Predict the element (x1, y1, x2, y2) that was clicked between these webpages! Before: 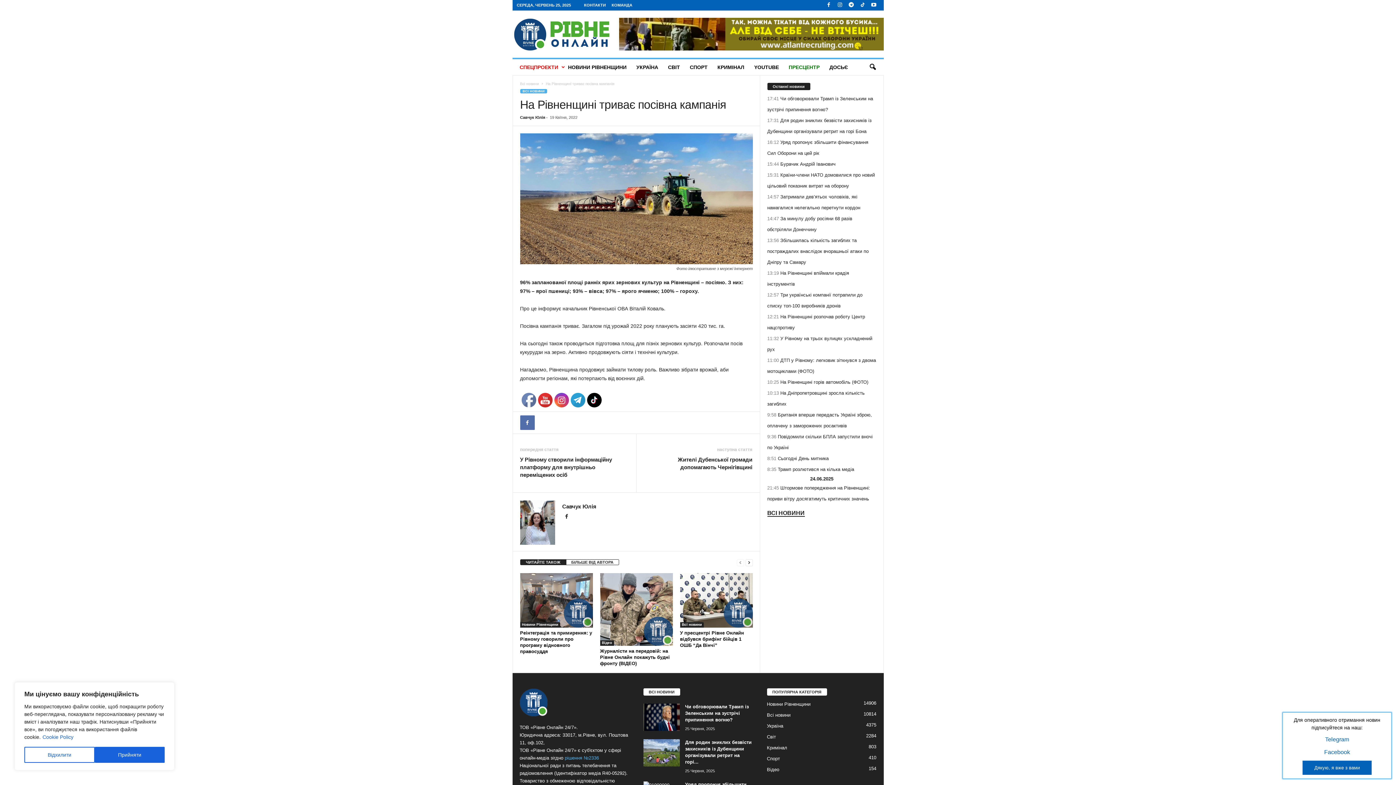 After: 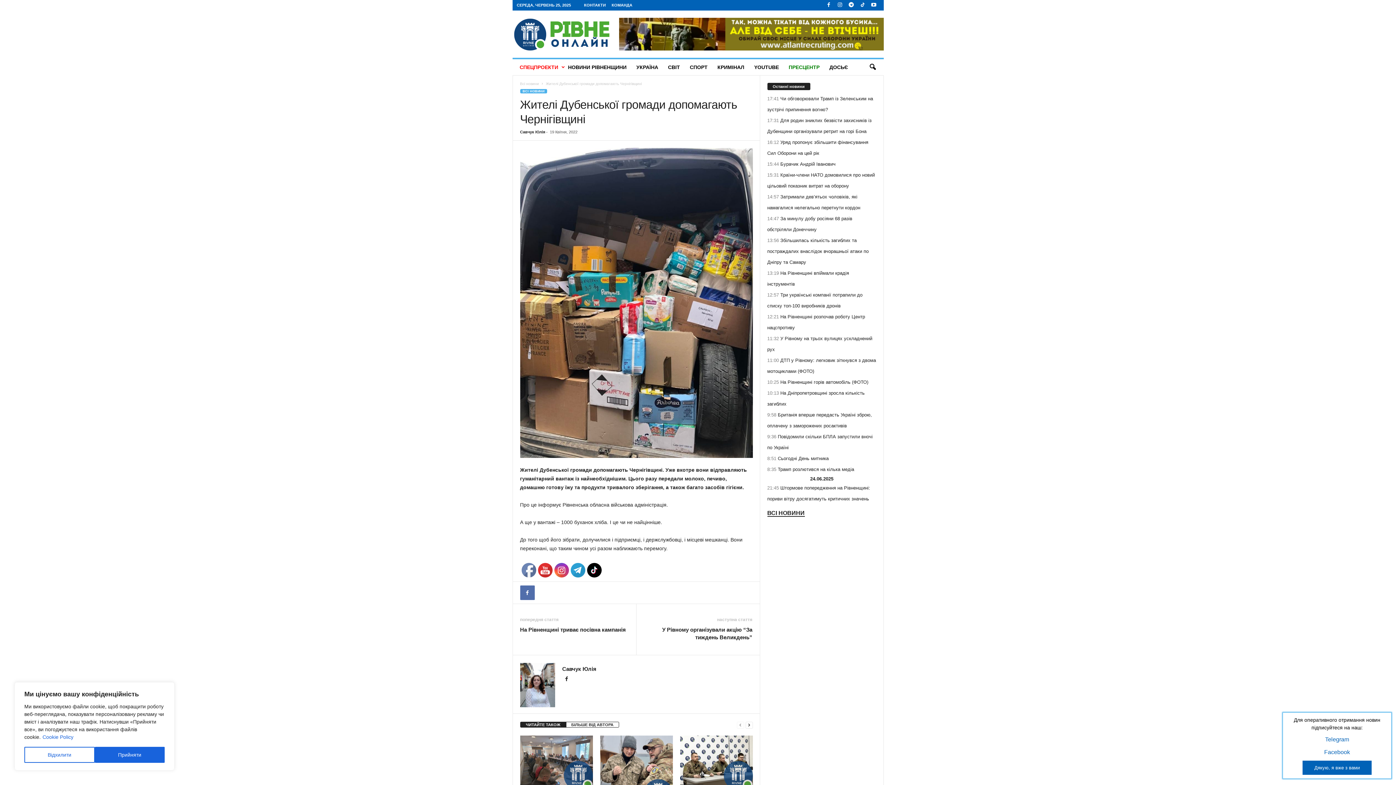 Action: label: Жителі Дубенської громади допомагають Чернігівщині bbox: (643, 456, 752, 471)